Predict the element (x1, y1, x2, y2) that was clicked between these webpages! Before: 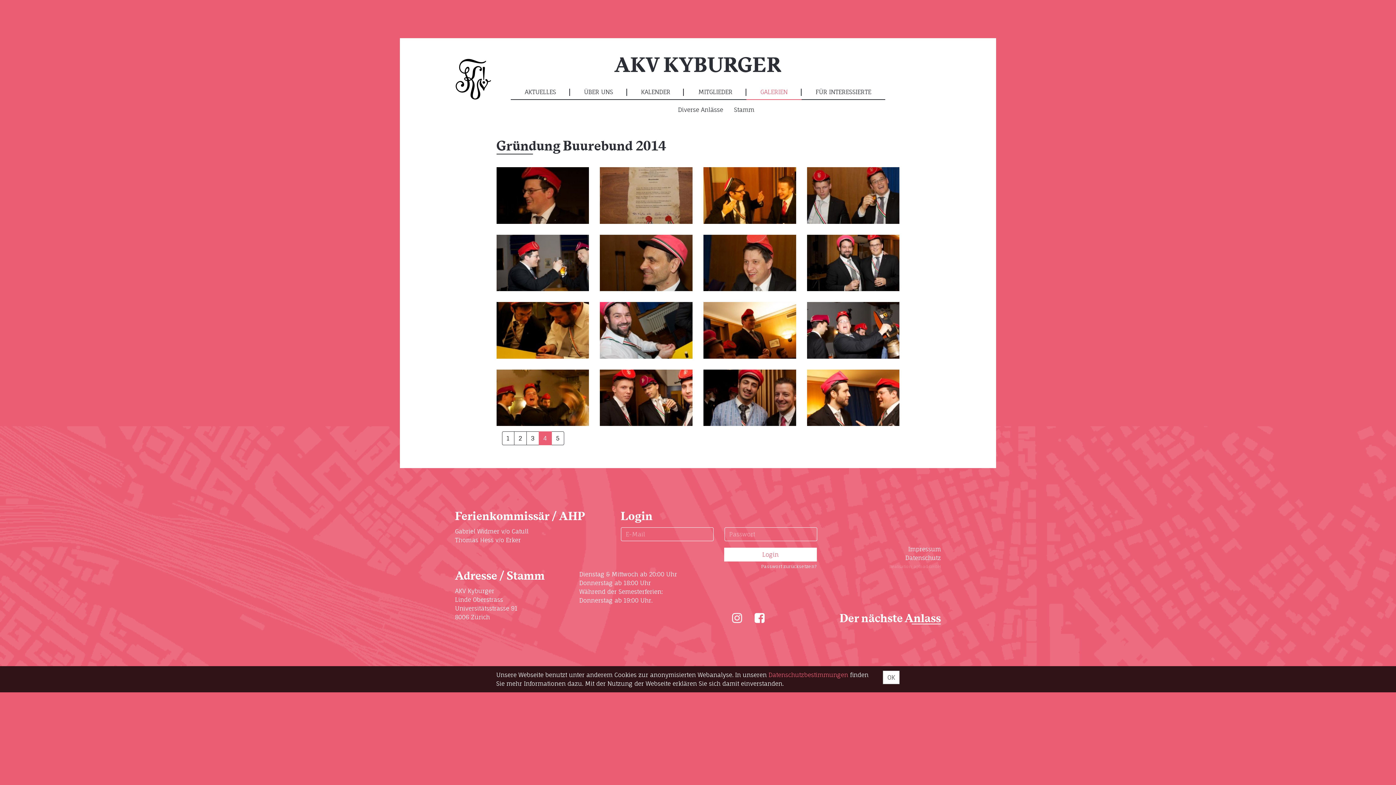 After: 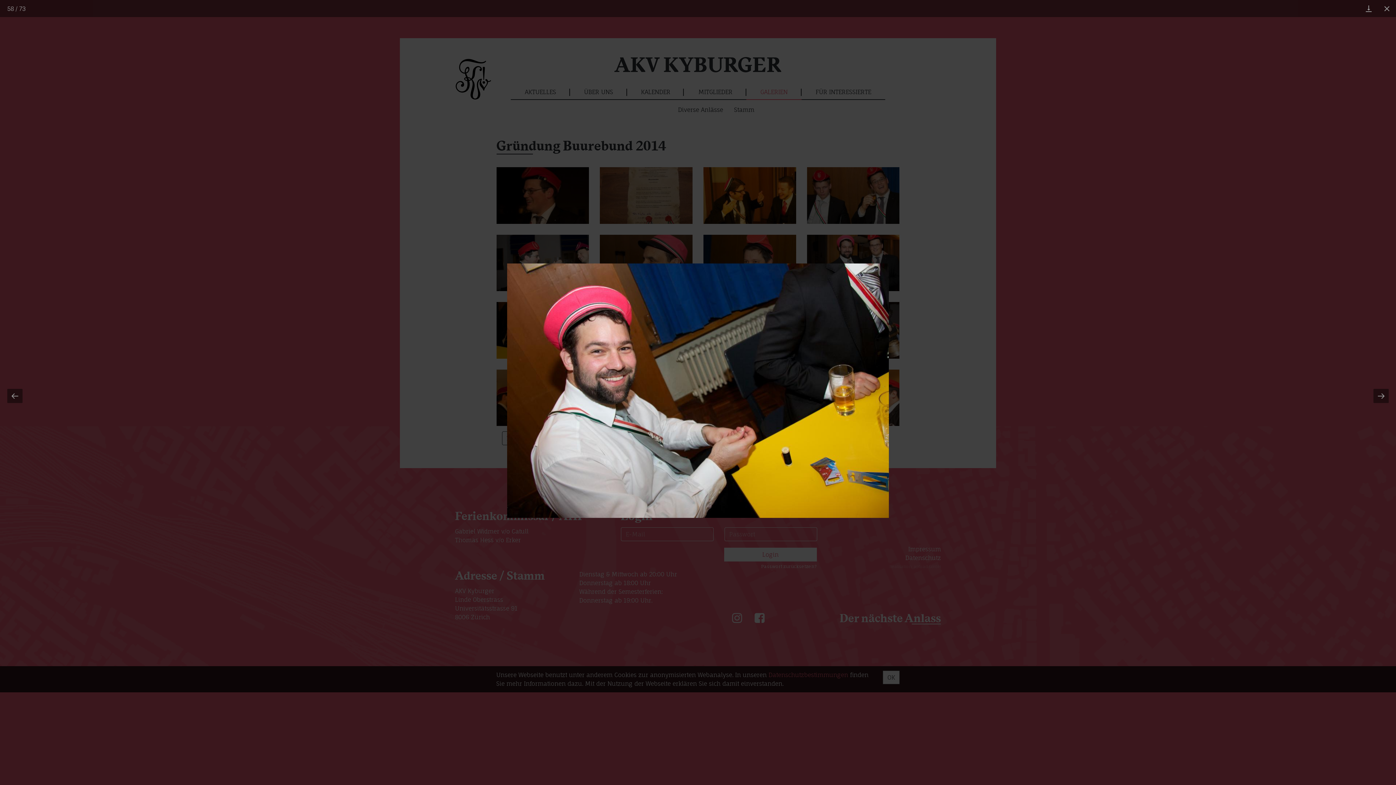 Action: bbox: (600, 302, 692, 358)